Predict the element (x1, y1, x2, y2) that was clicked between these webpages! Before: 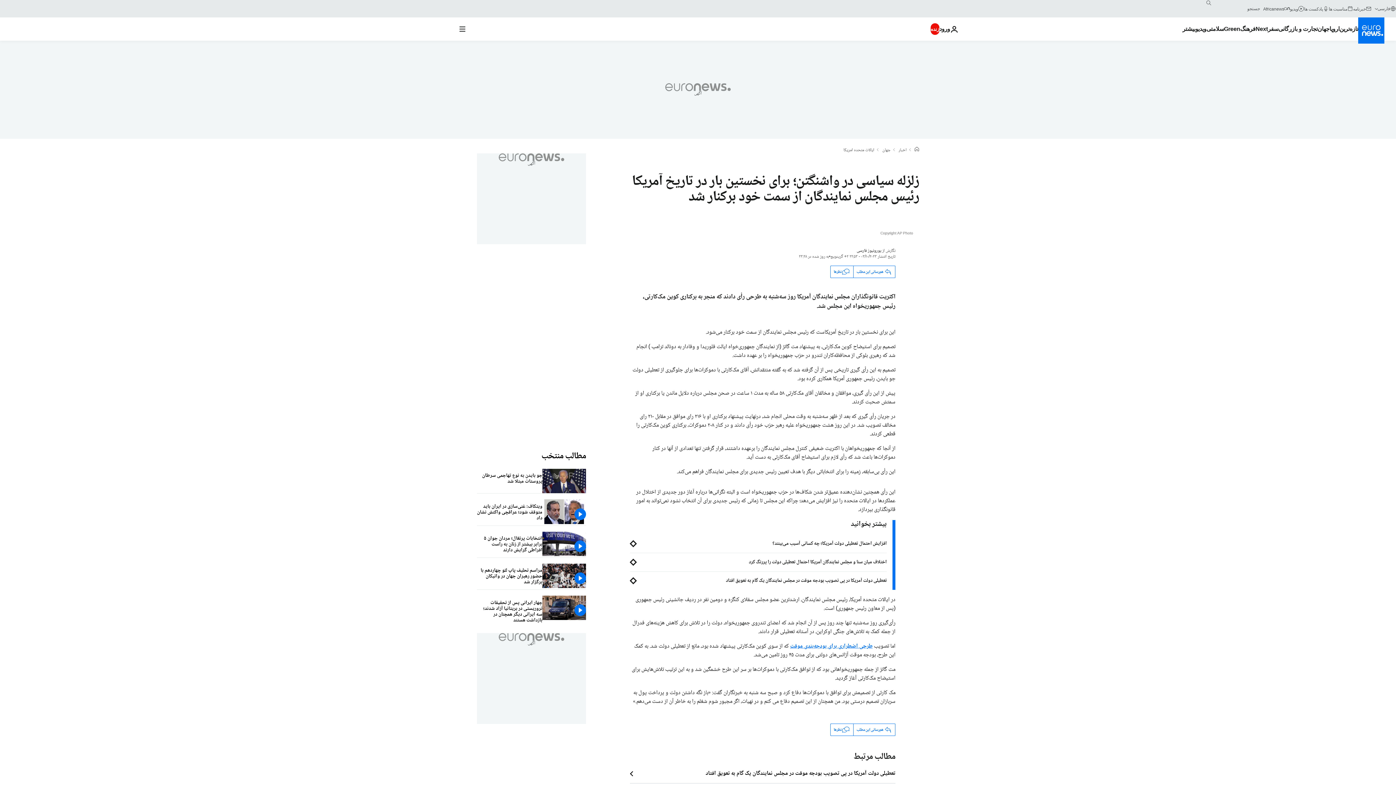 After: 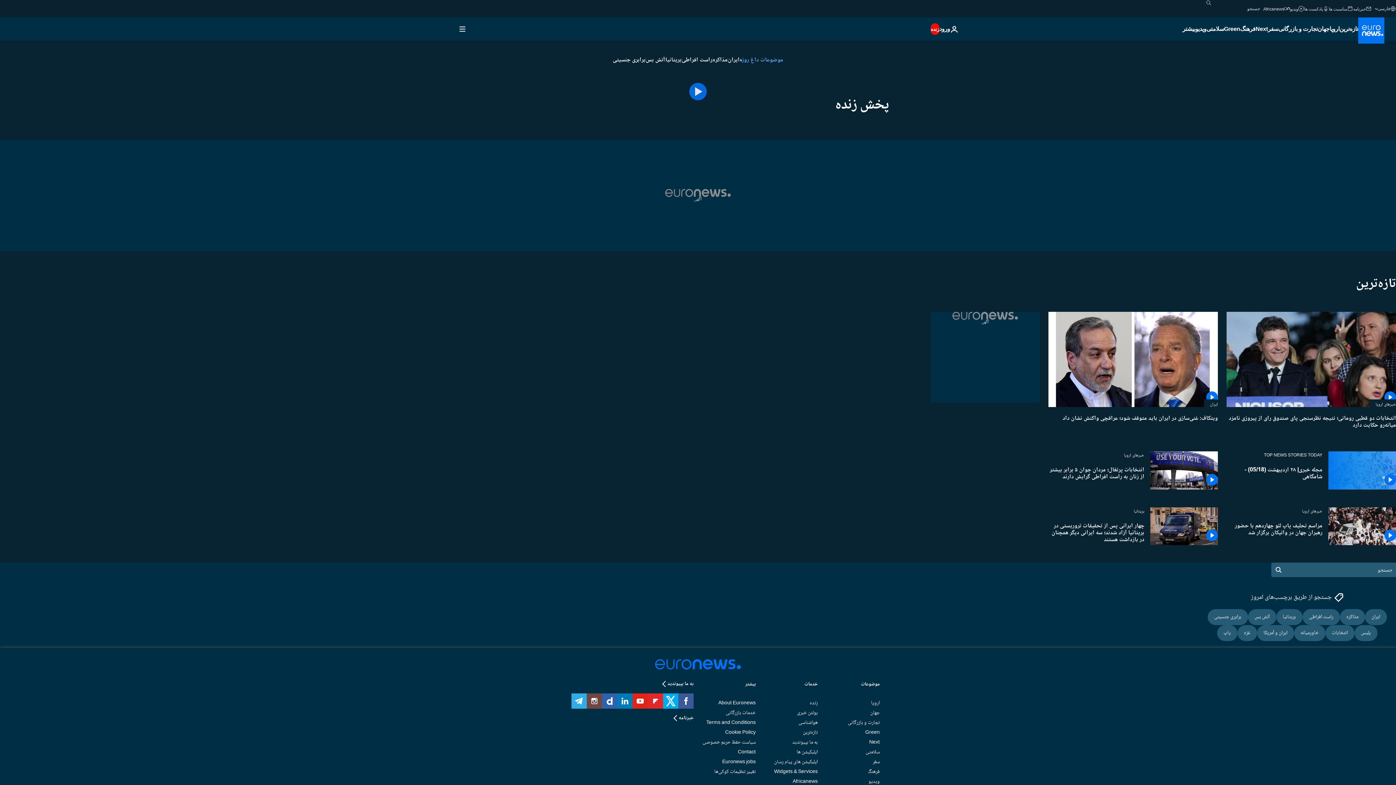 Action: label: زنده bbox: (930, 23, 939, 34)